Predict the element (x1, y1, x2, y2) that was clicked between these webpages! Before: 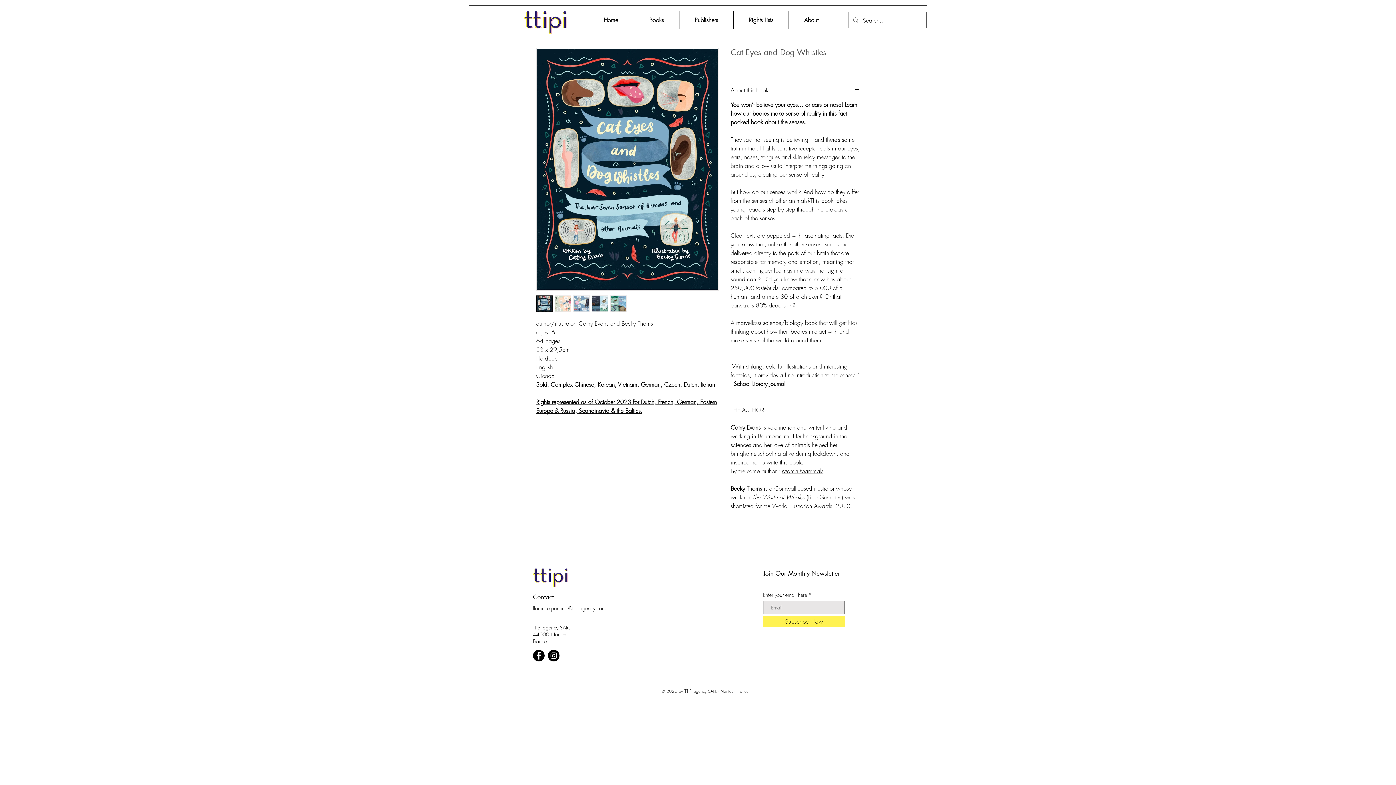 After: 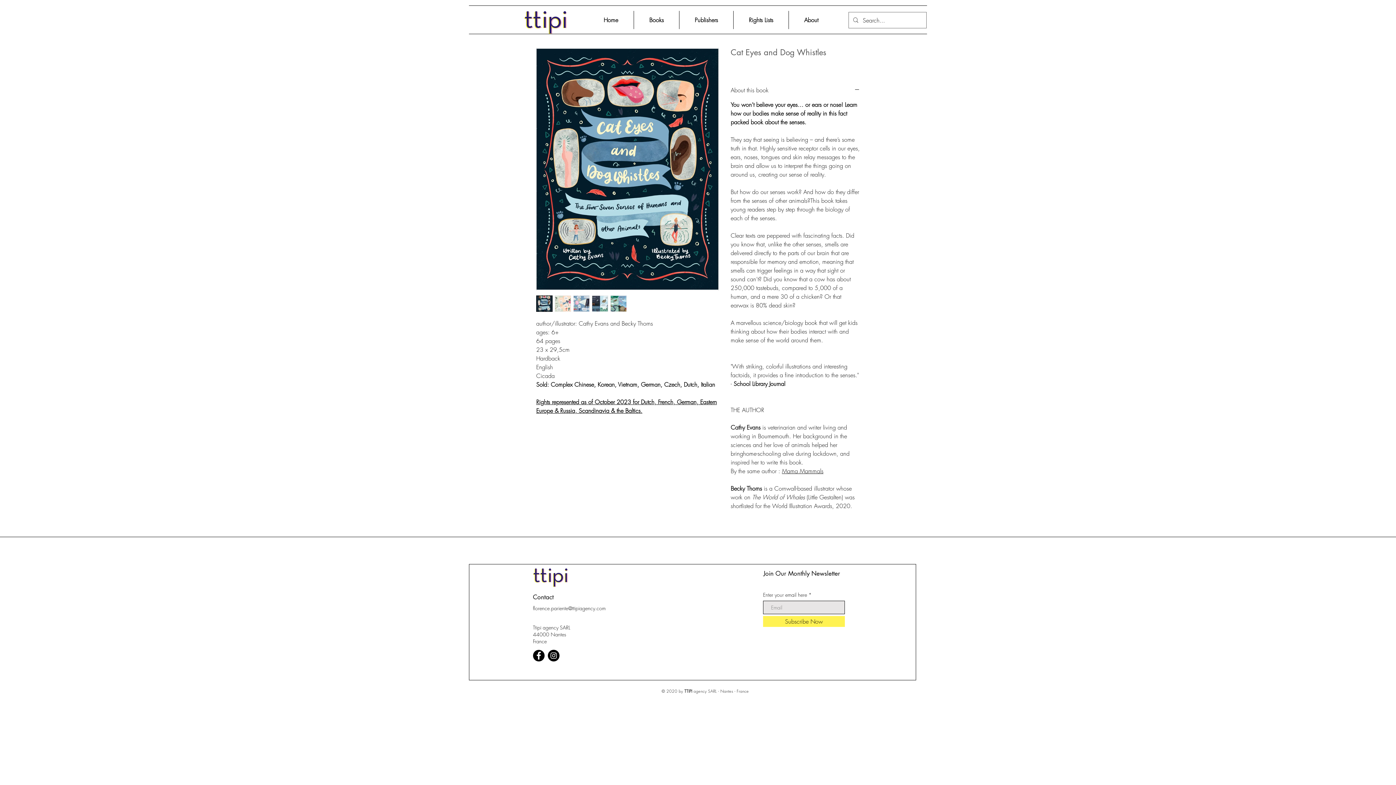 Action: bbox: (592, 295, 608, 311)